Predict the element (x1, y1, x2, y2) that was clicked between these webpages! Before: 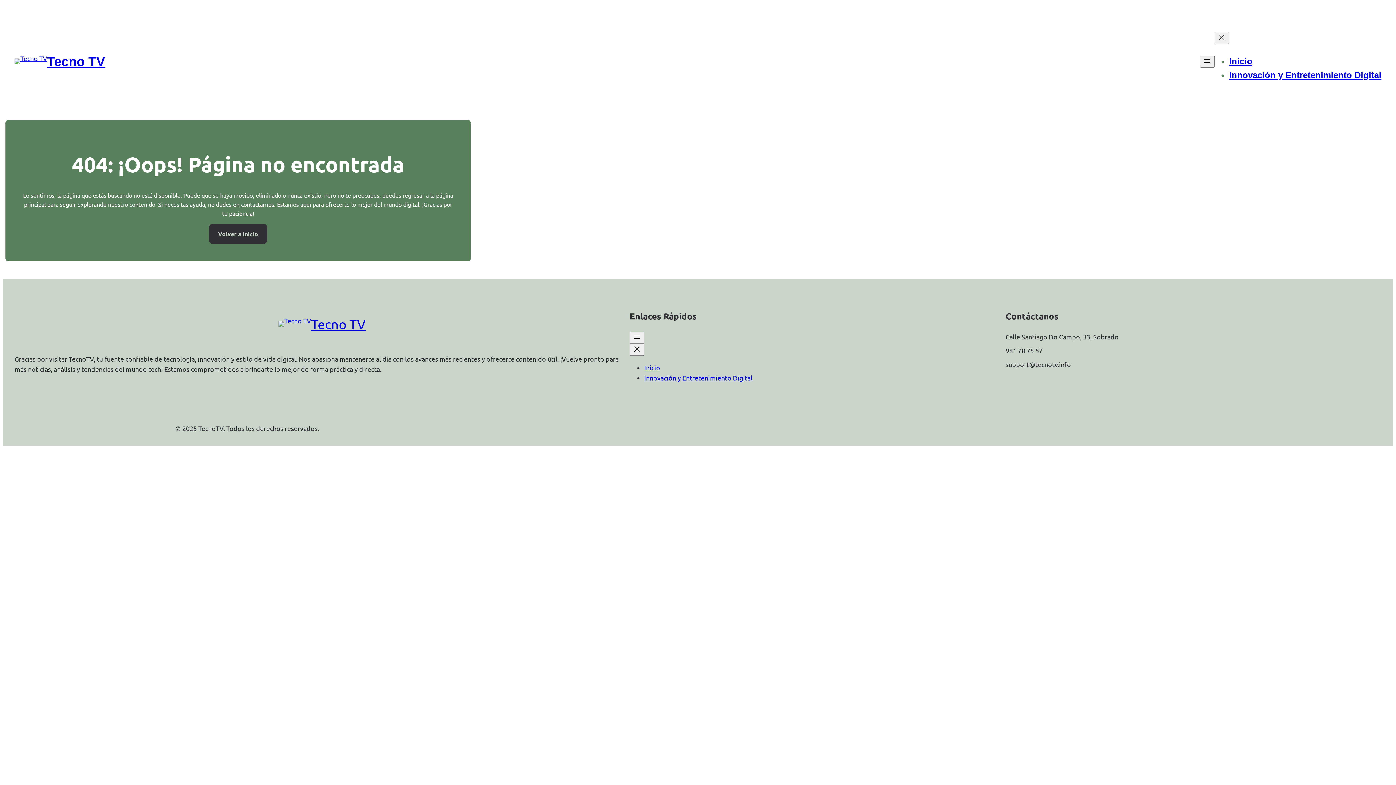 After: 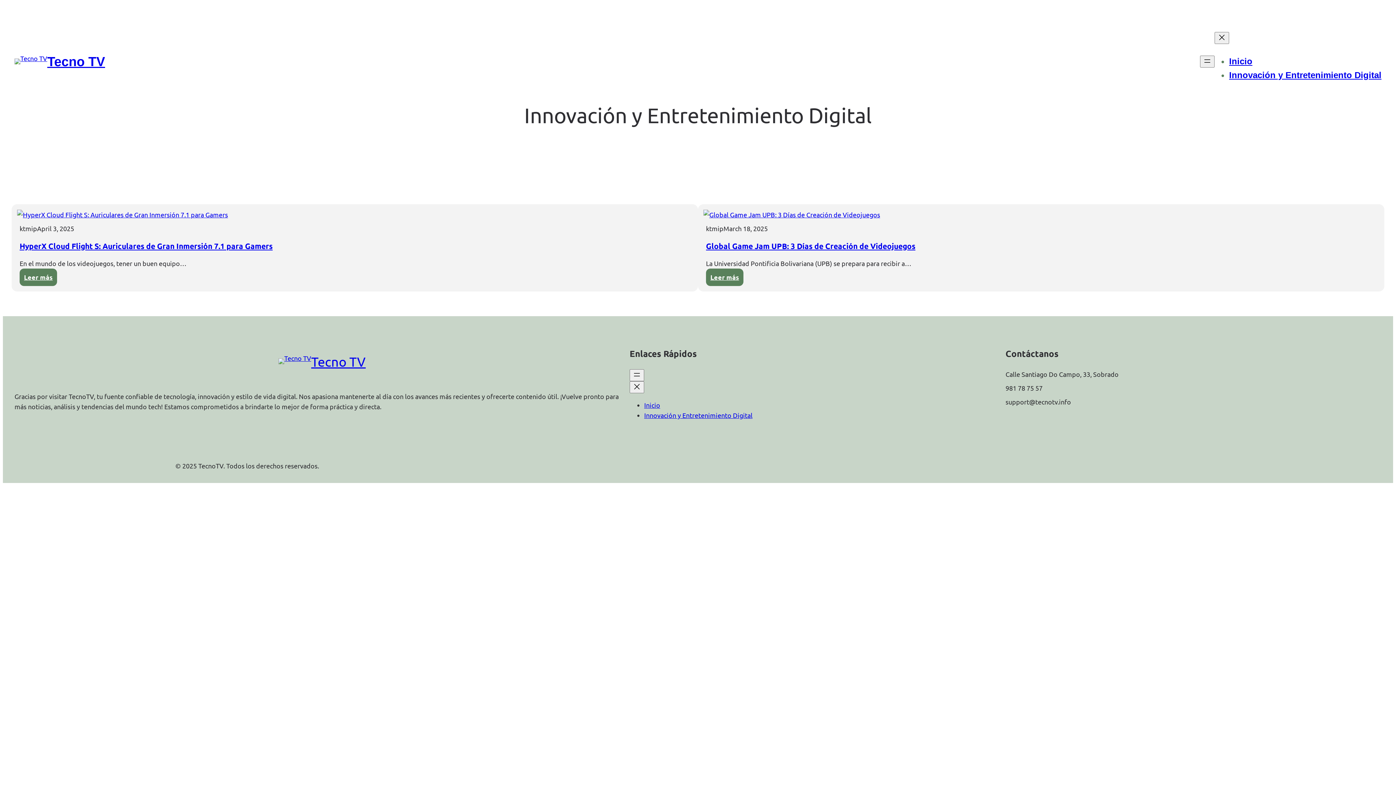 Action: bbox: (1229, 70, 1381, 80) label: Innovación y Entretenimiento Digital